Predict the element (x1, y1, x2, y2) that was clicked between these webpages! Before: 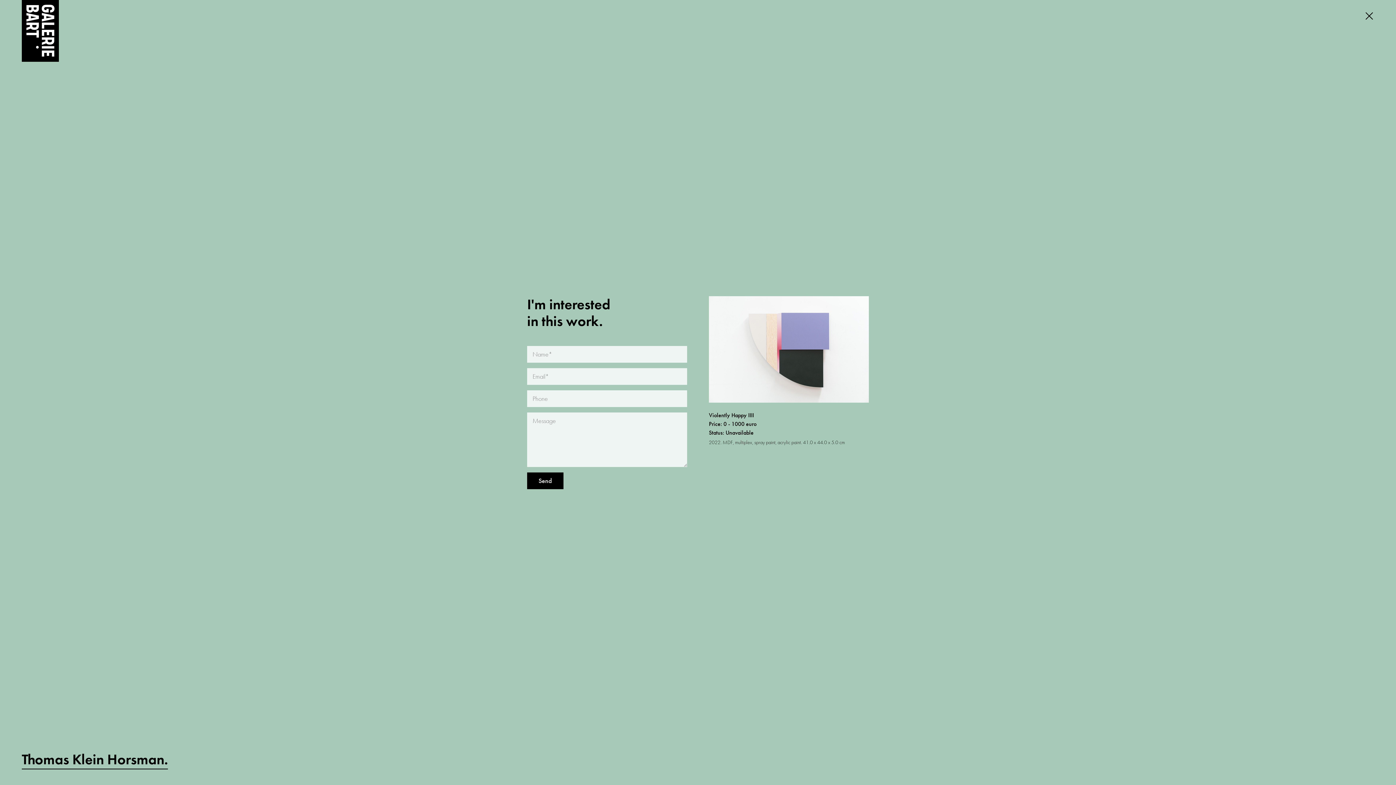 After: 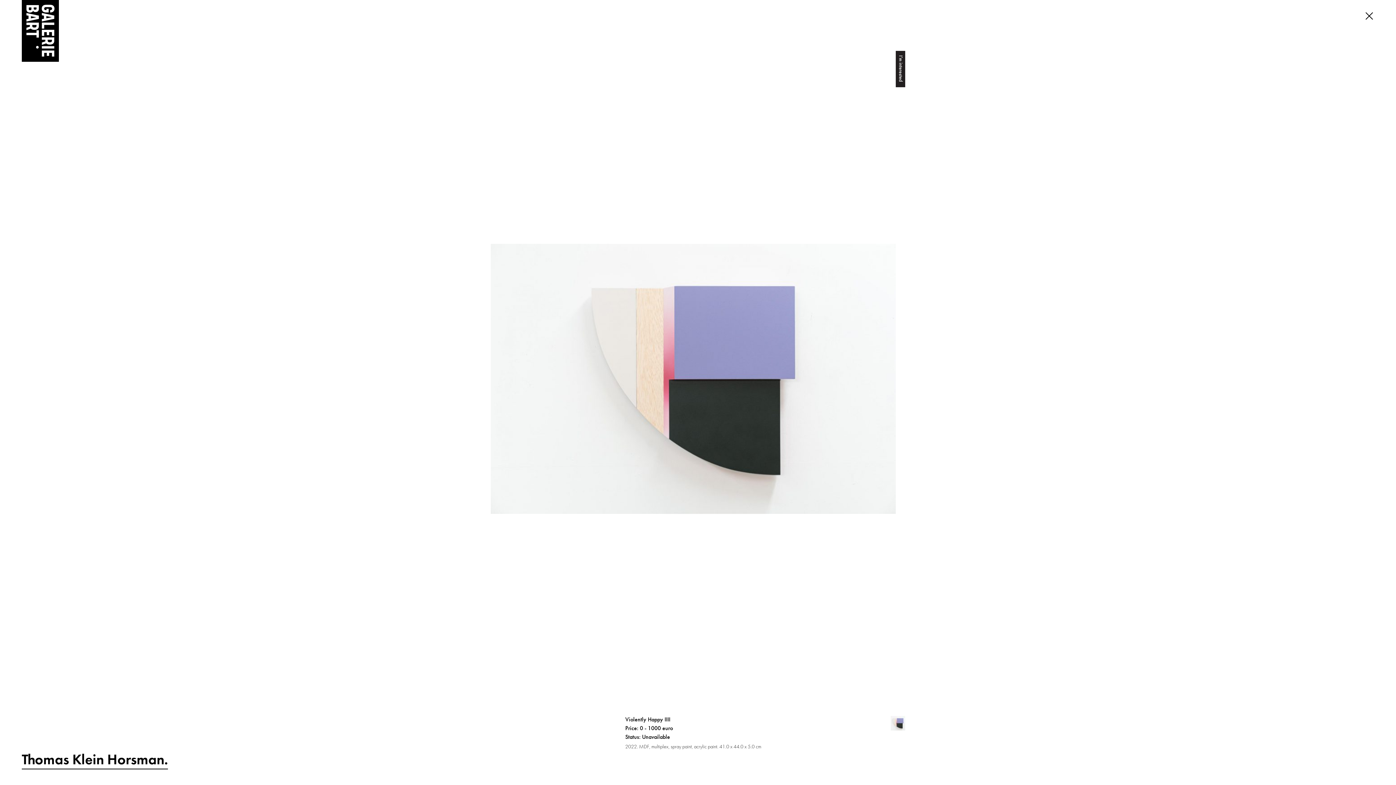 Action: bbox: (1364, 12, 1374, 19)